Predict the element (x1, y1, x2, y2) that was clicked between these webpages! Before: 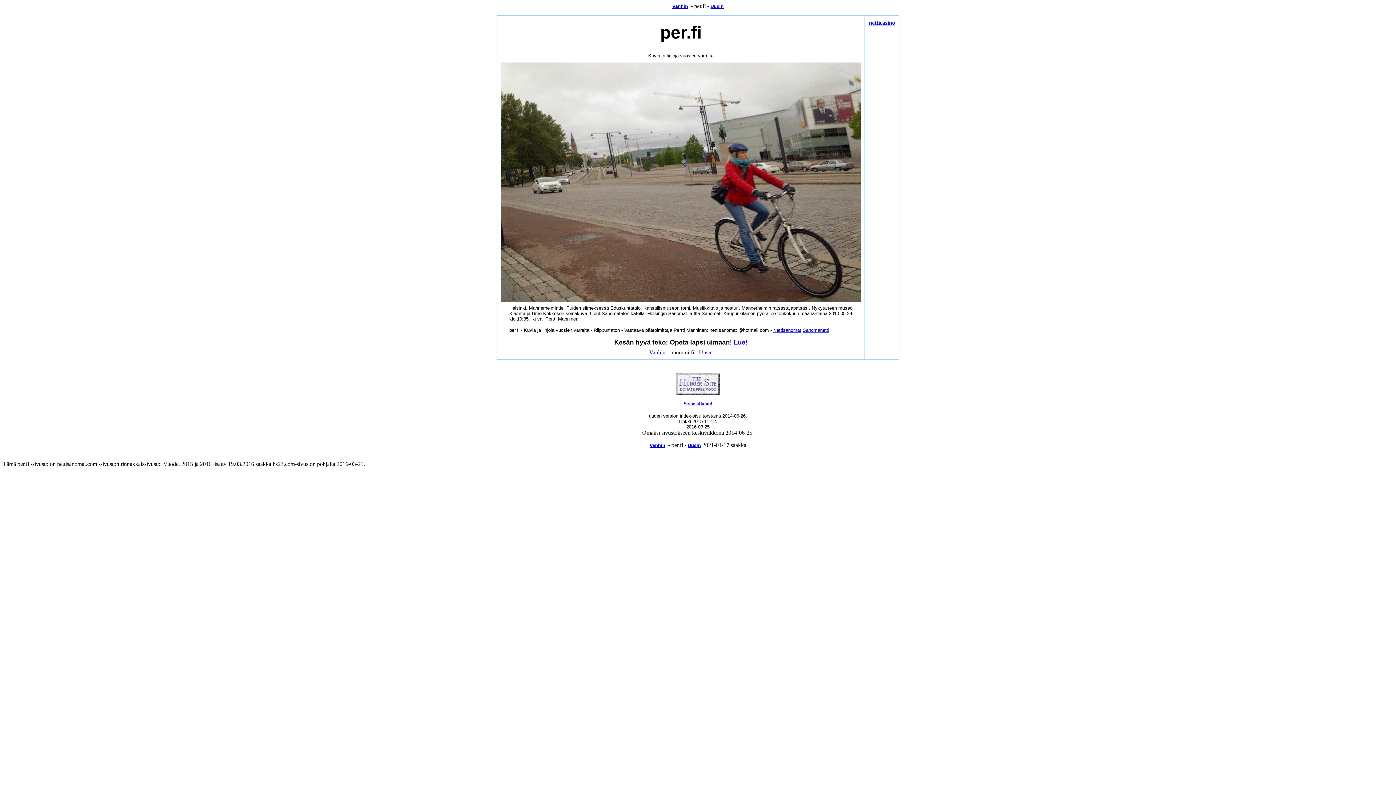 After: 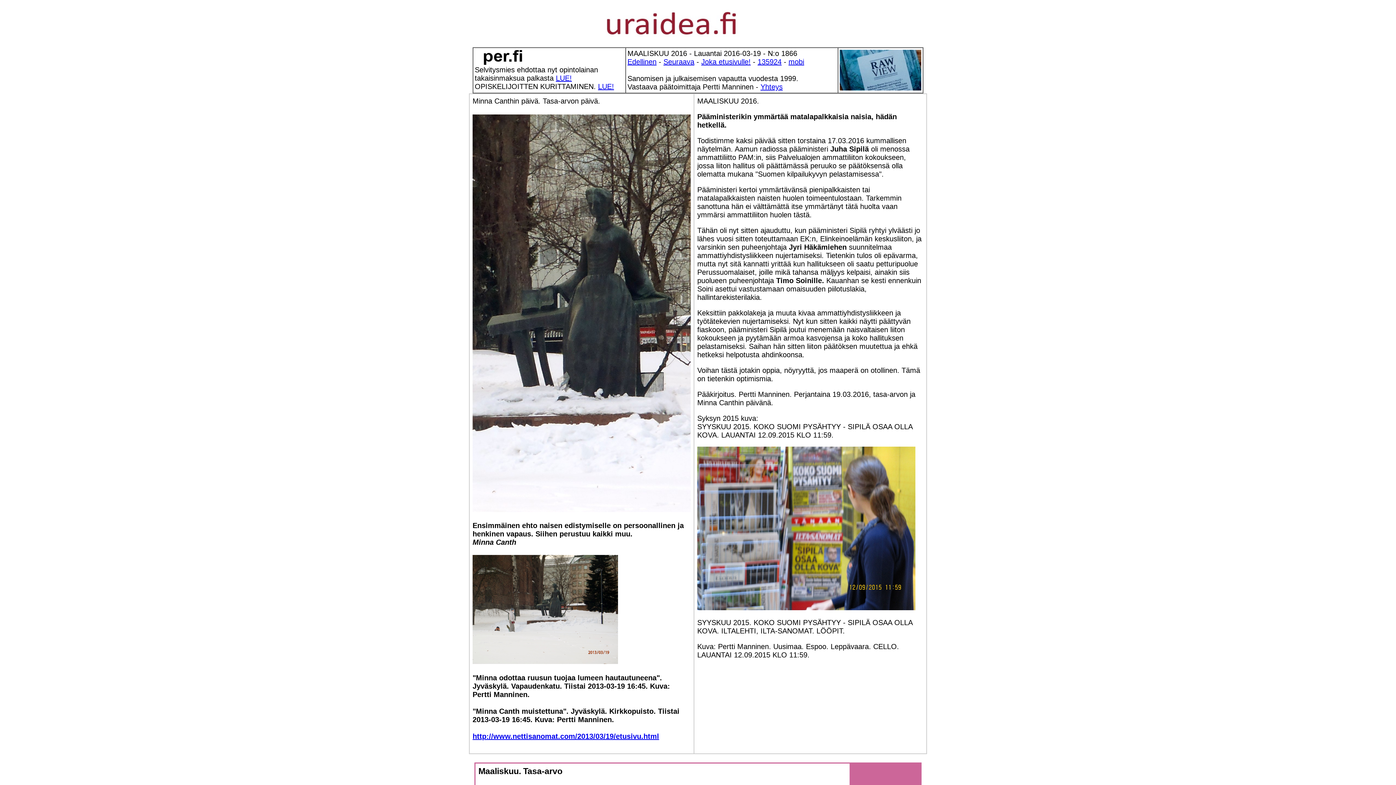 Action: label: Uusin bbox: (688, 442, 701, 448)